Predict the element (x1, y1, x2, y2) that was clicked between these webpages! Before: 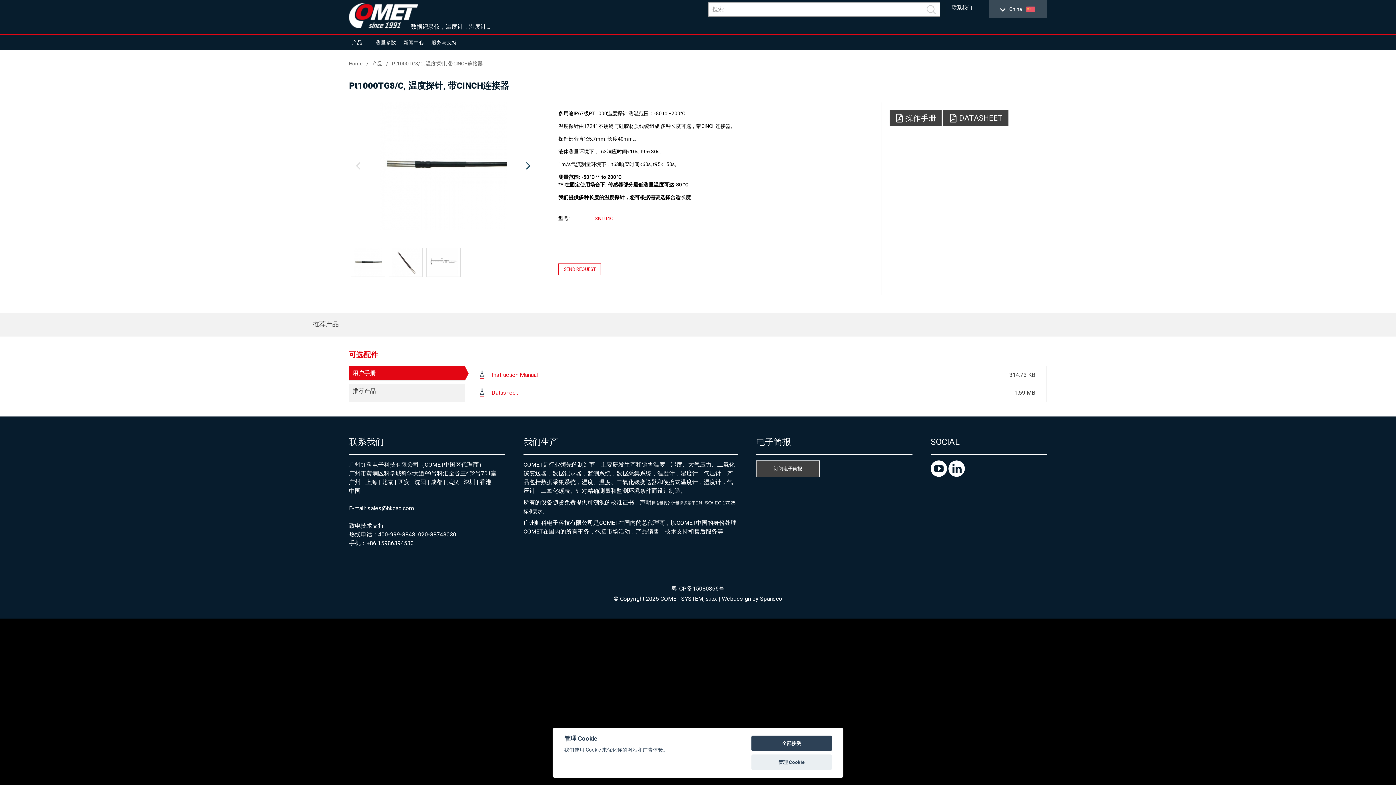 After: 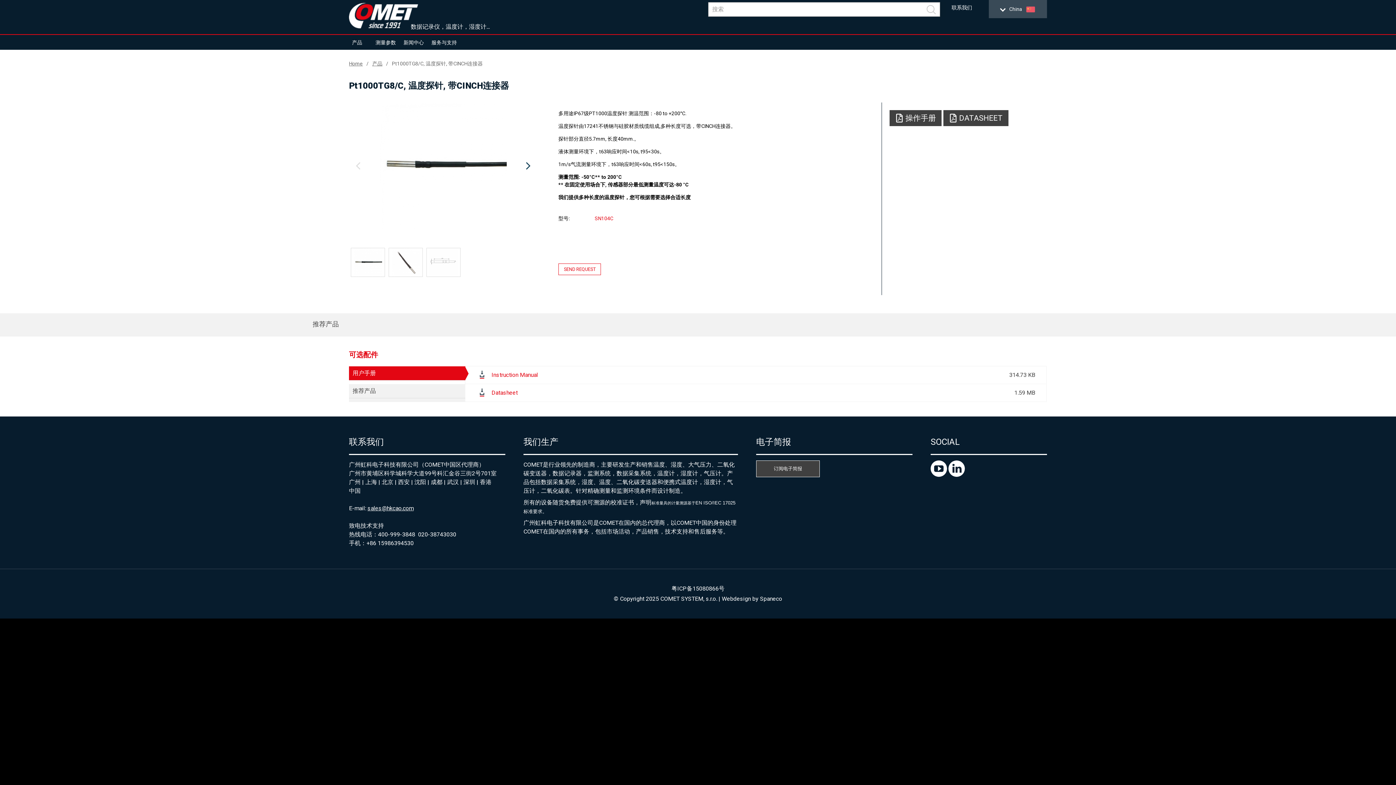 Action: bbox: (751, 736, 832, 751) label: 全部接受